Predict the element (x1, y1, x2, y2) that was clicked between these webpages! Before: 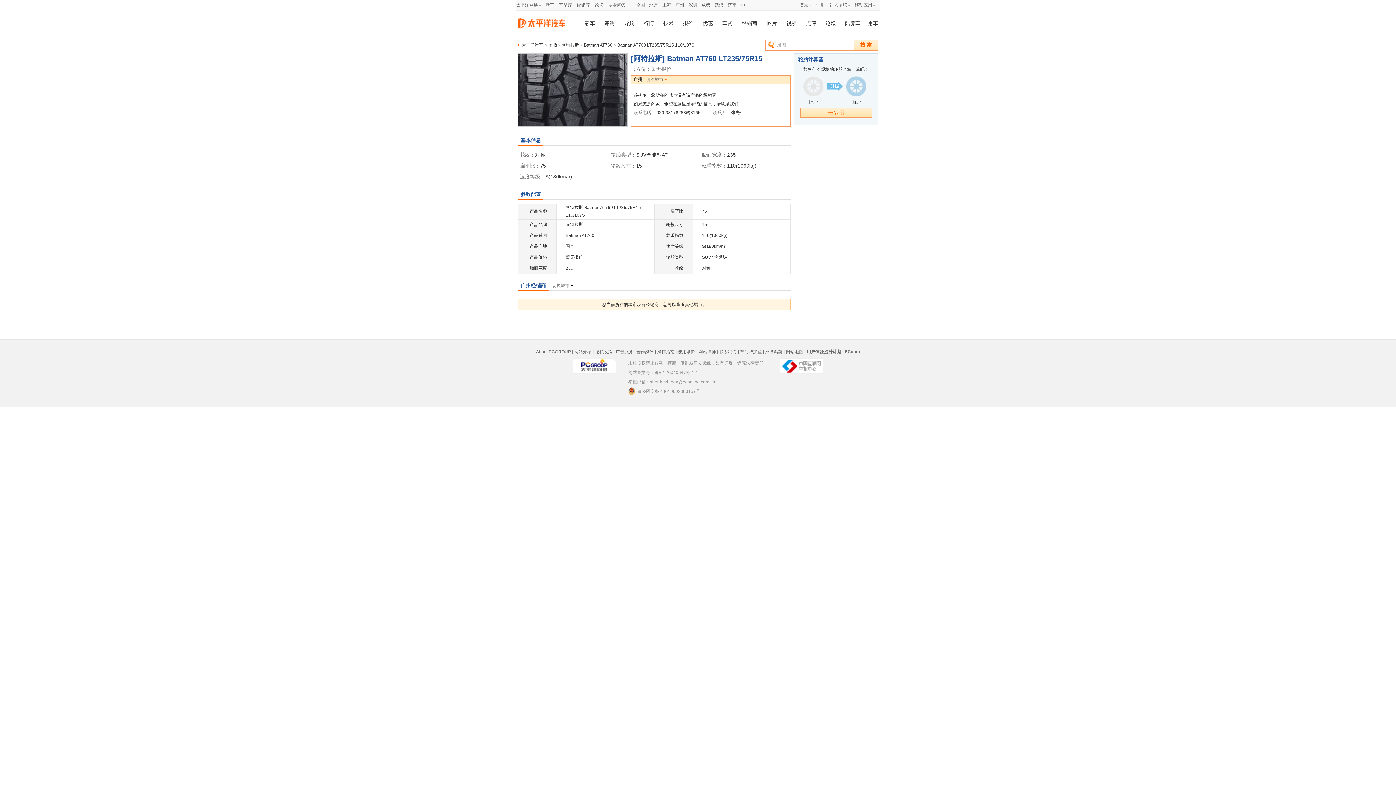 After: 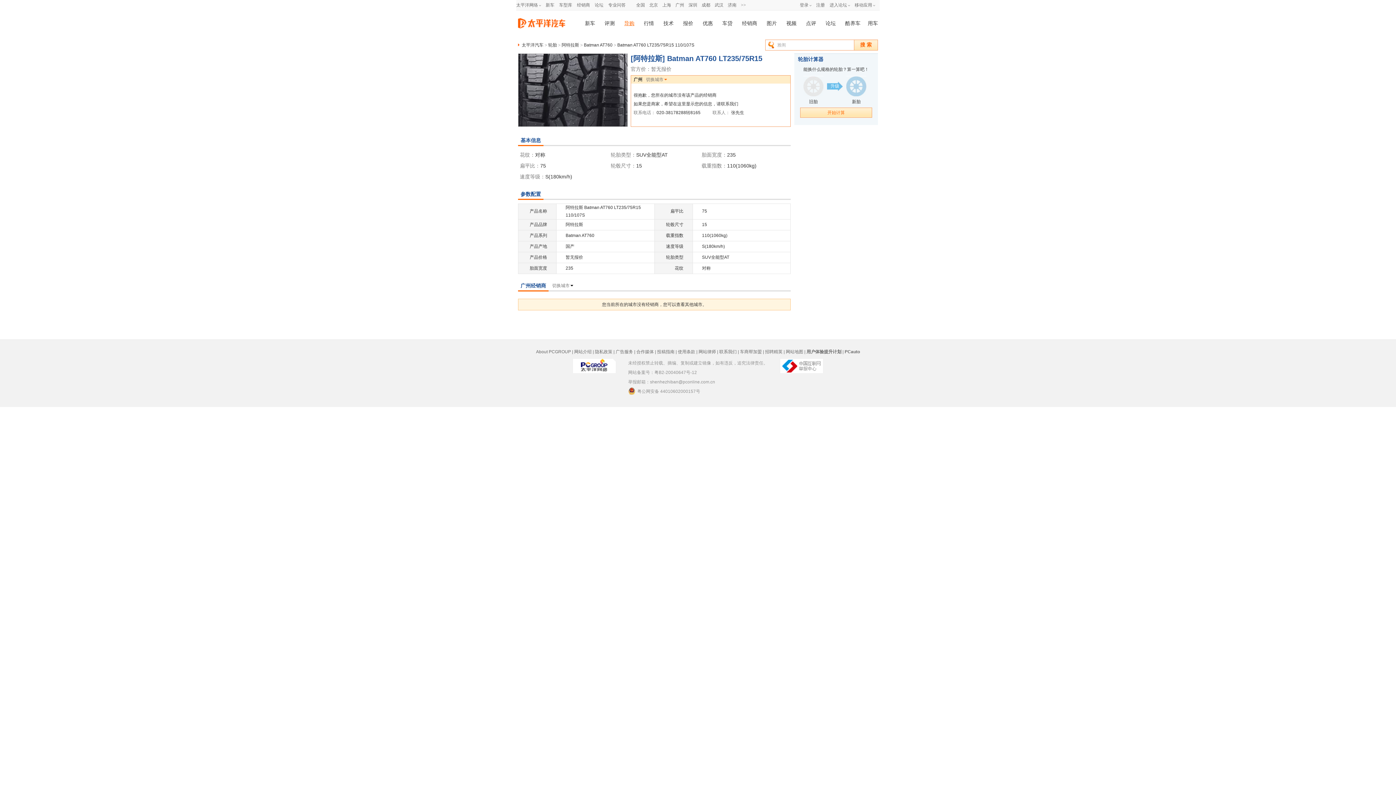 Action: bbox: (624, 18, 634, 28) label: 导购